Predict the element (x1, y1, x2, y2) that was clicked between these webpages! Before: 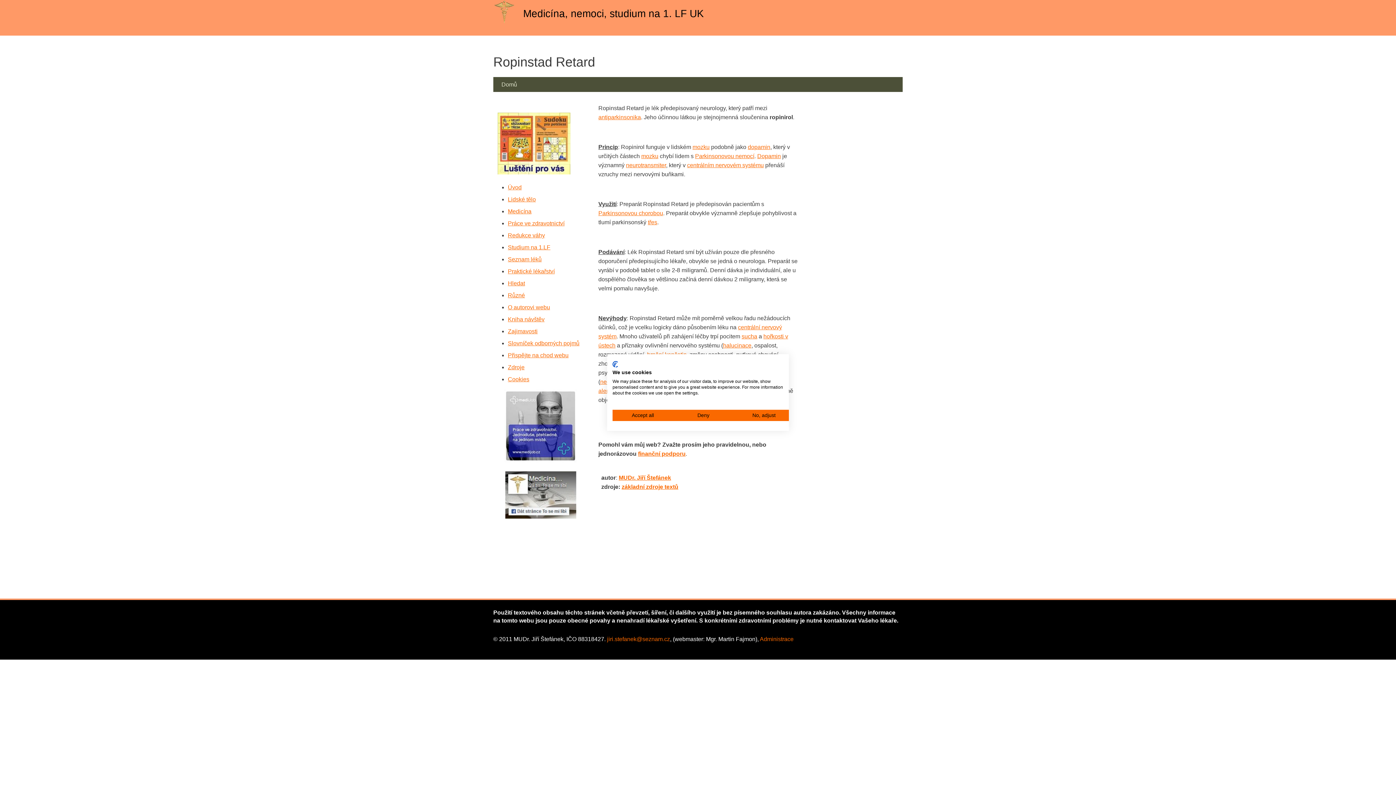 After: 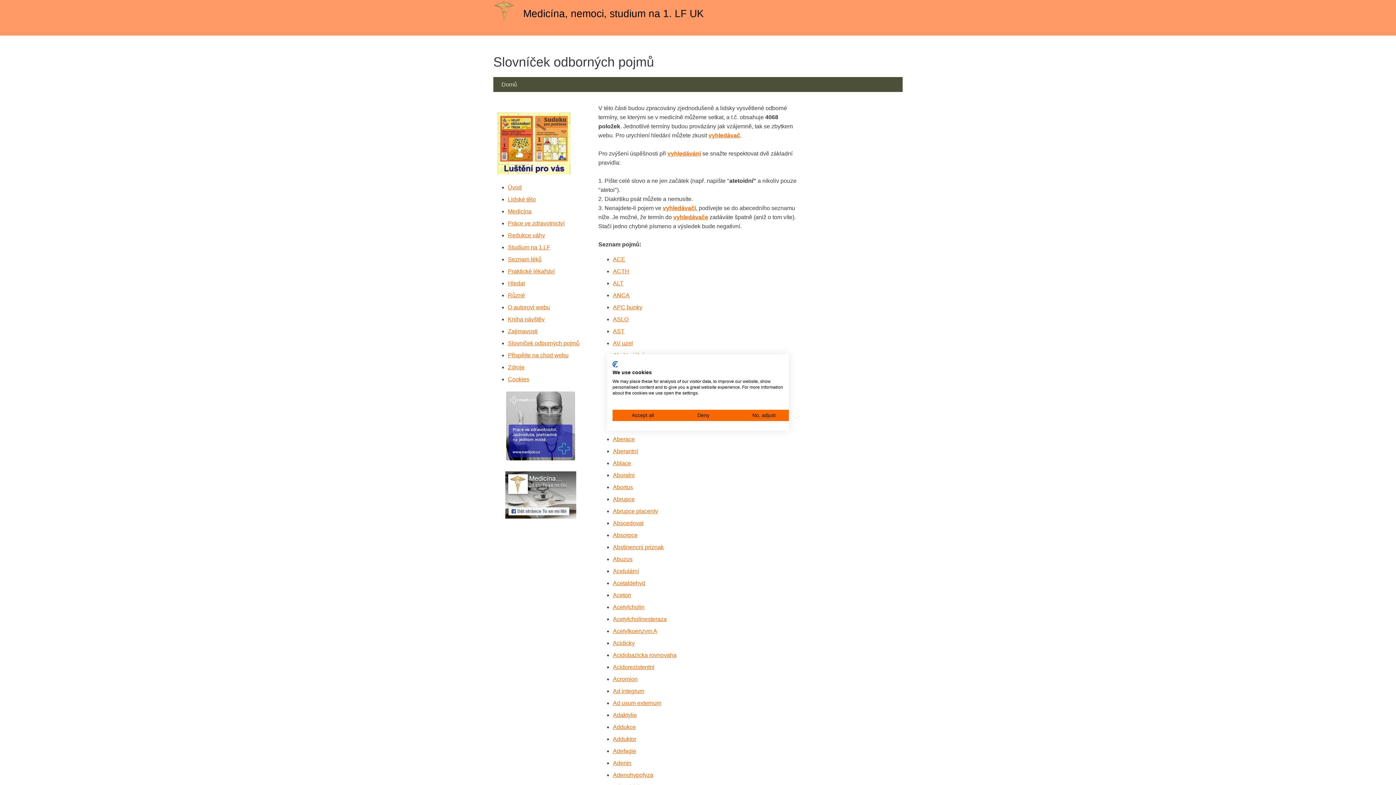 Action: label: Slovníček odborných pojmů bbox: (508, 340, 579, 346)